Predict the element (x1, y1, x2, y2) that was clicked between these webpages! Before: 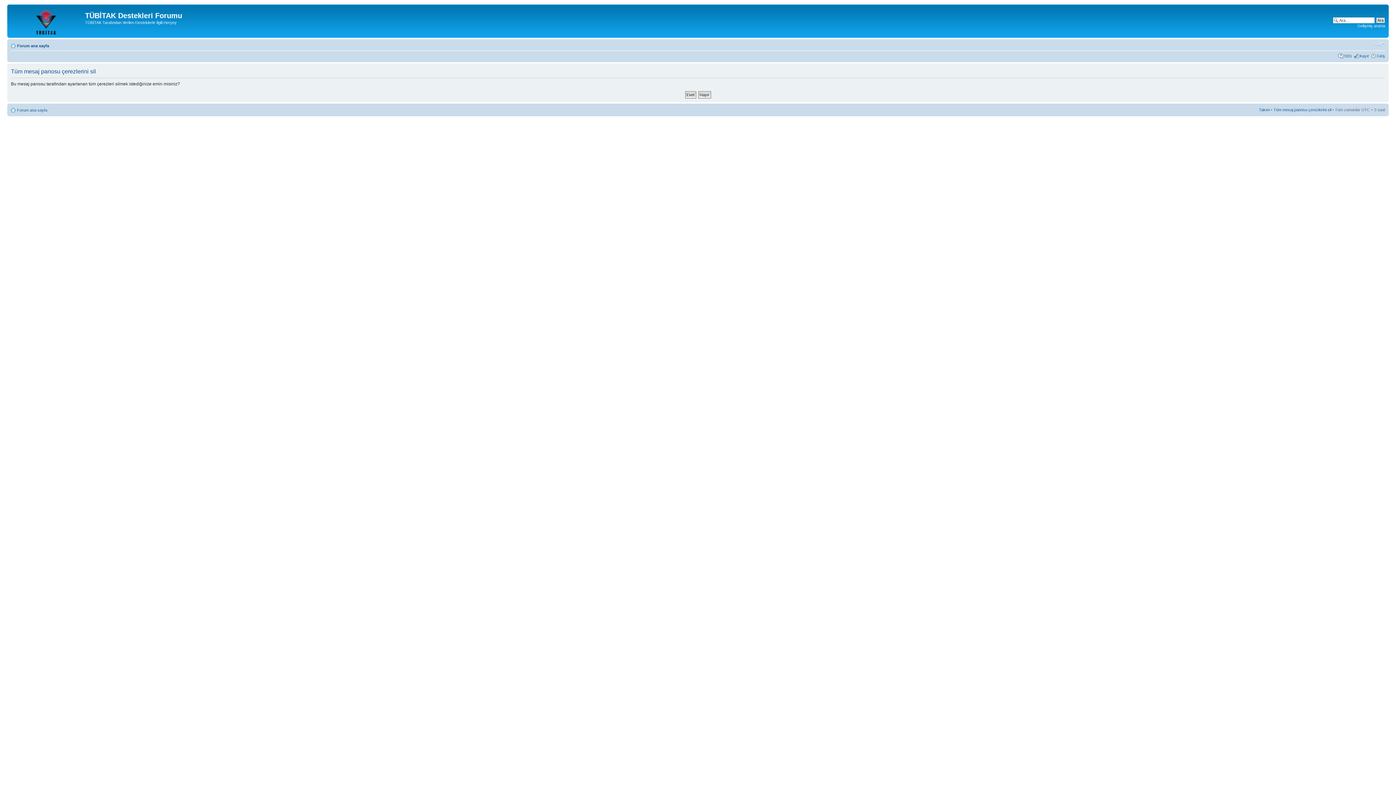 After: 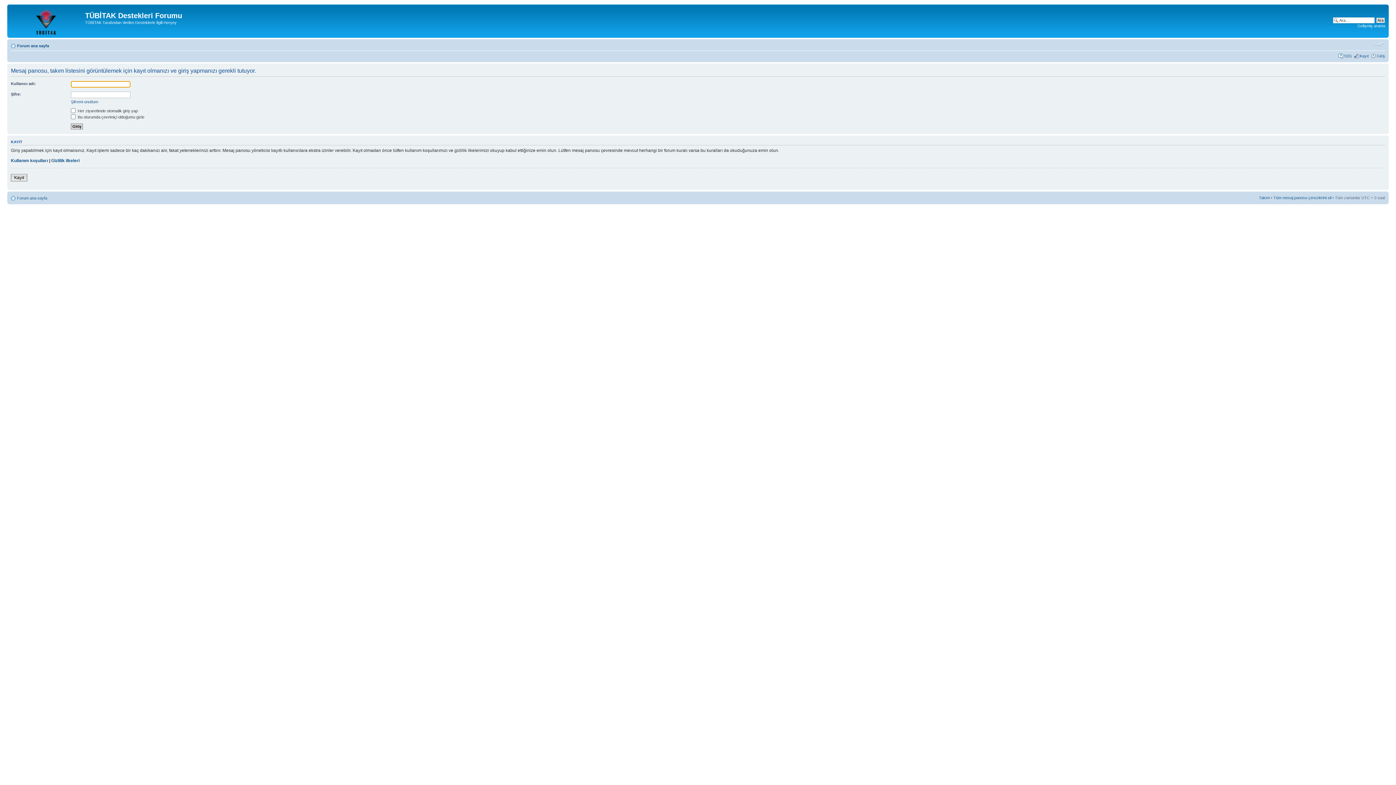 Action: label: Takım bbox: (1259, 107, 1270, 112)